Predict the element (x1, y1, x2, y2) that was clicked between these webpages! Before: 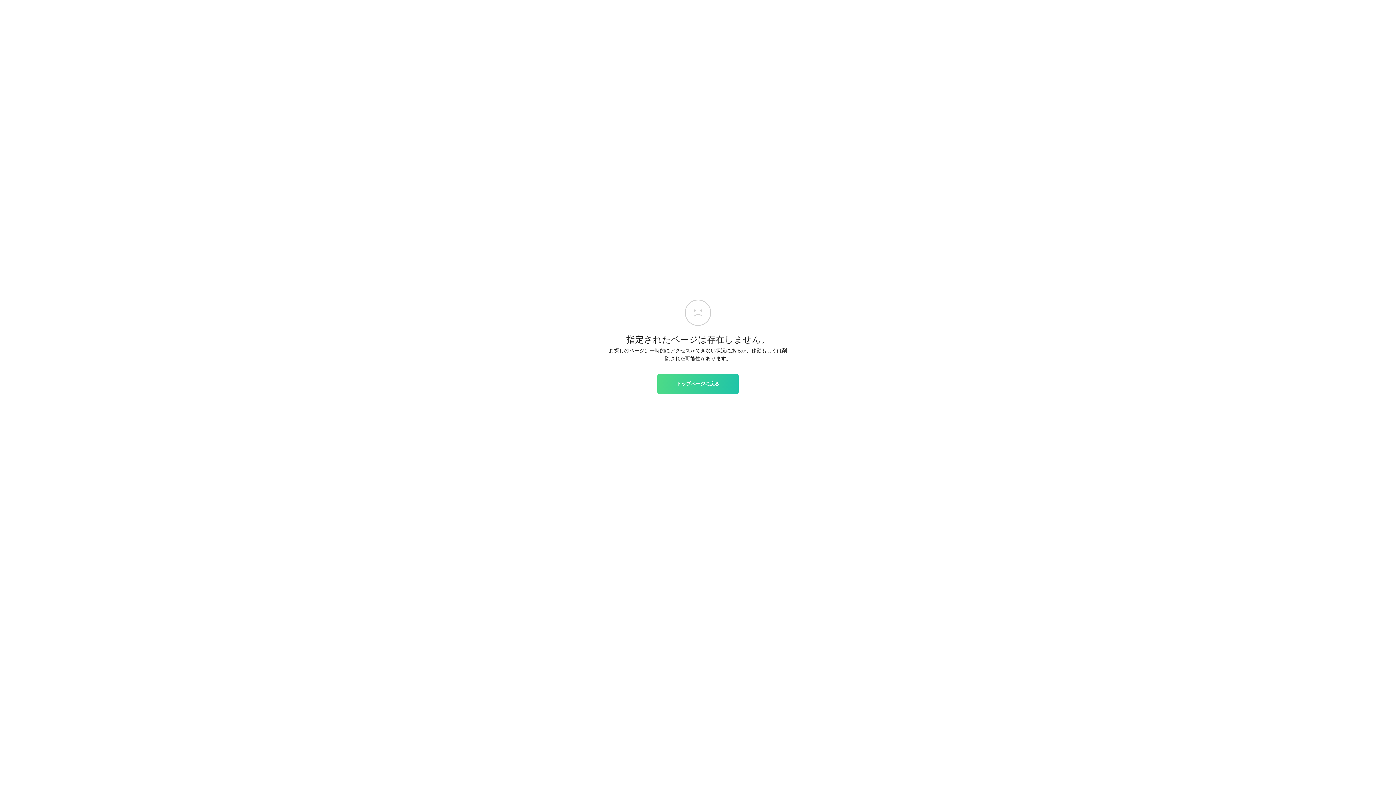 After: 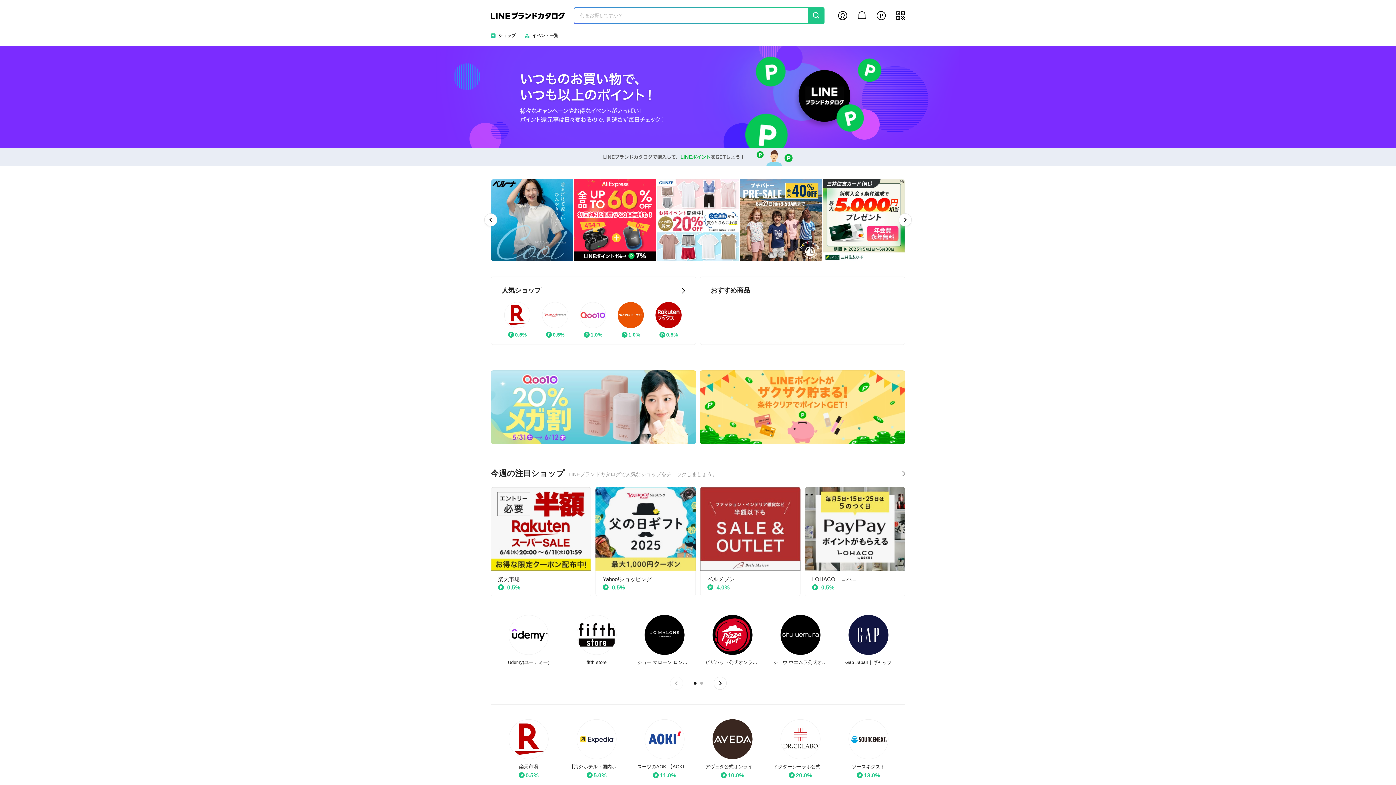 Action: bbox: (657, 374, 738, 393) label: トップページに戻る